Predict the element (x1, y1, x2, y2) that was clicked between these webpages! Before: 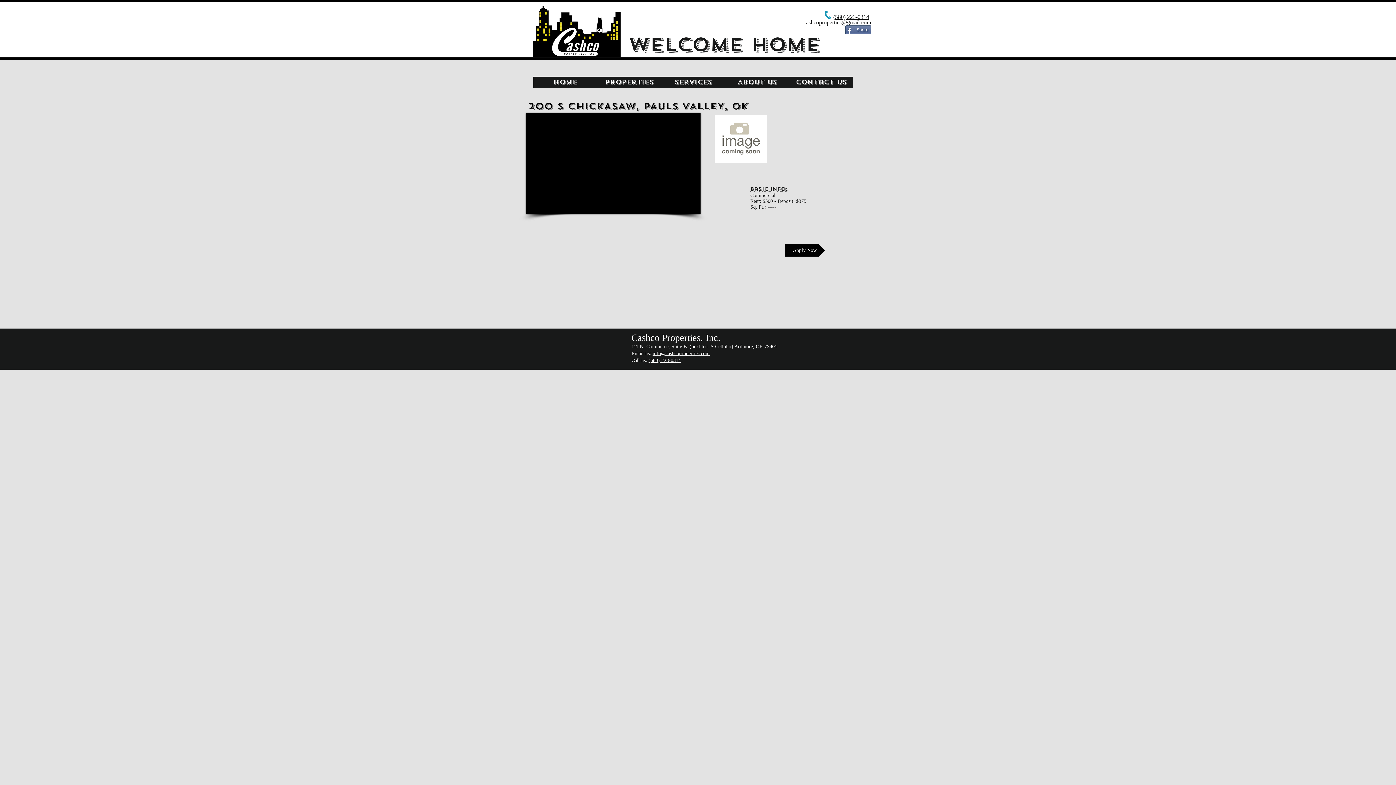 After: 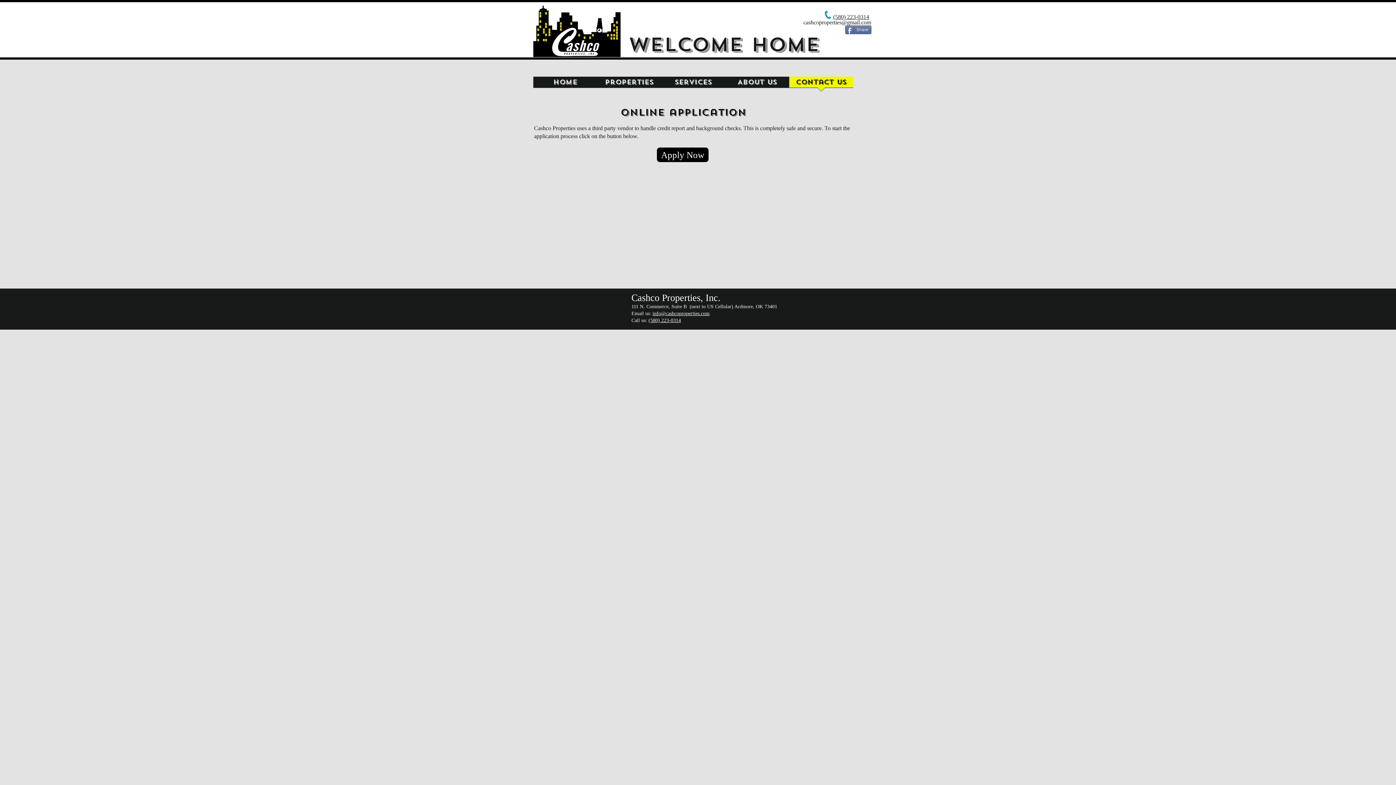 Action: bbox: (785, 244, 825, 256) label: Apply Now